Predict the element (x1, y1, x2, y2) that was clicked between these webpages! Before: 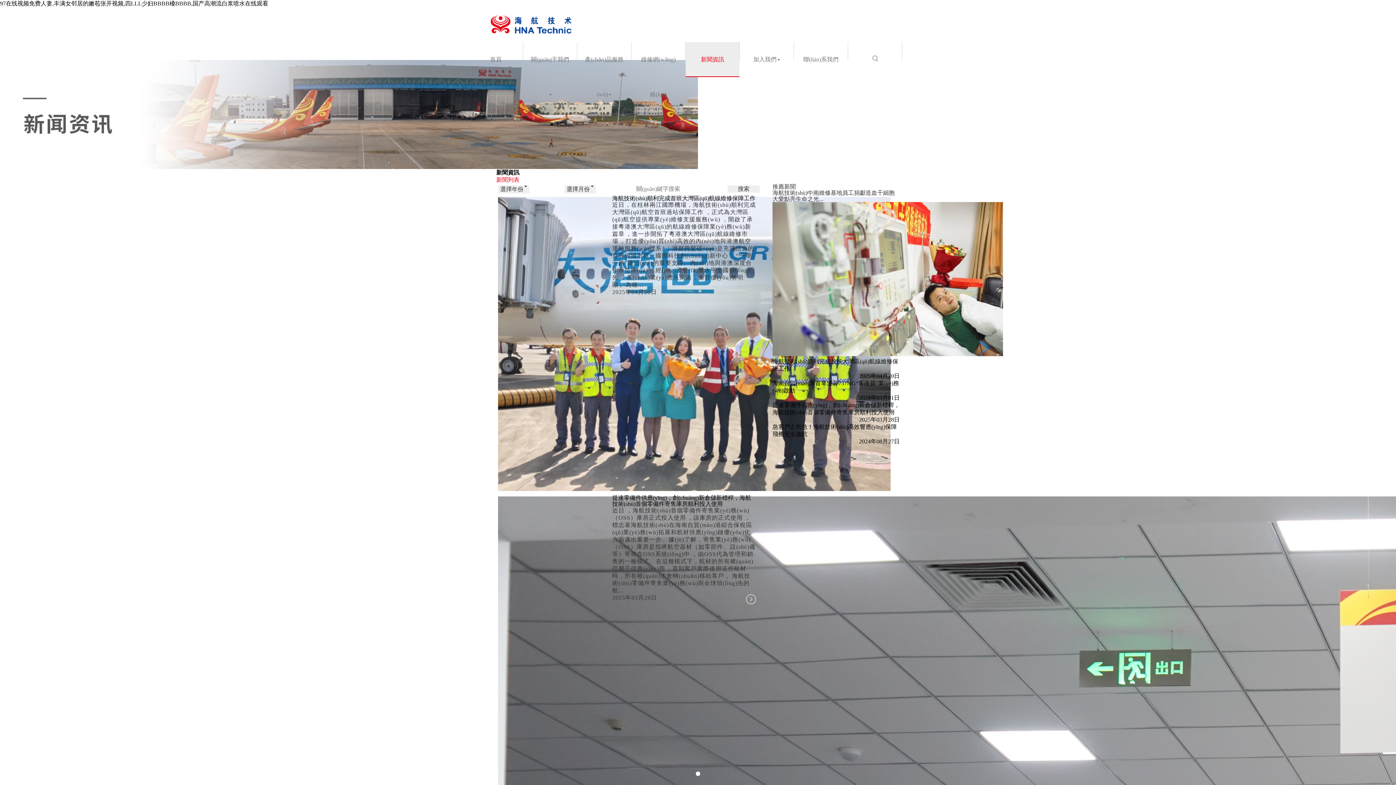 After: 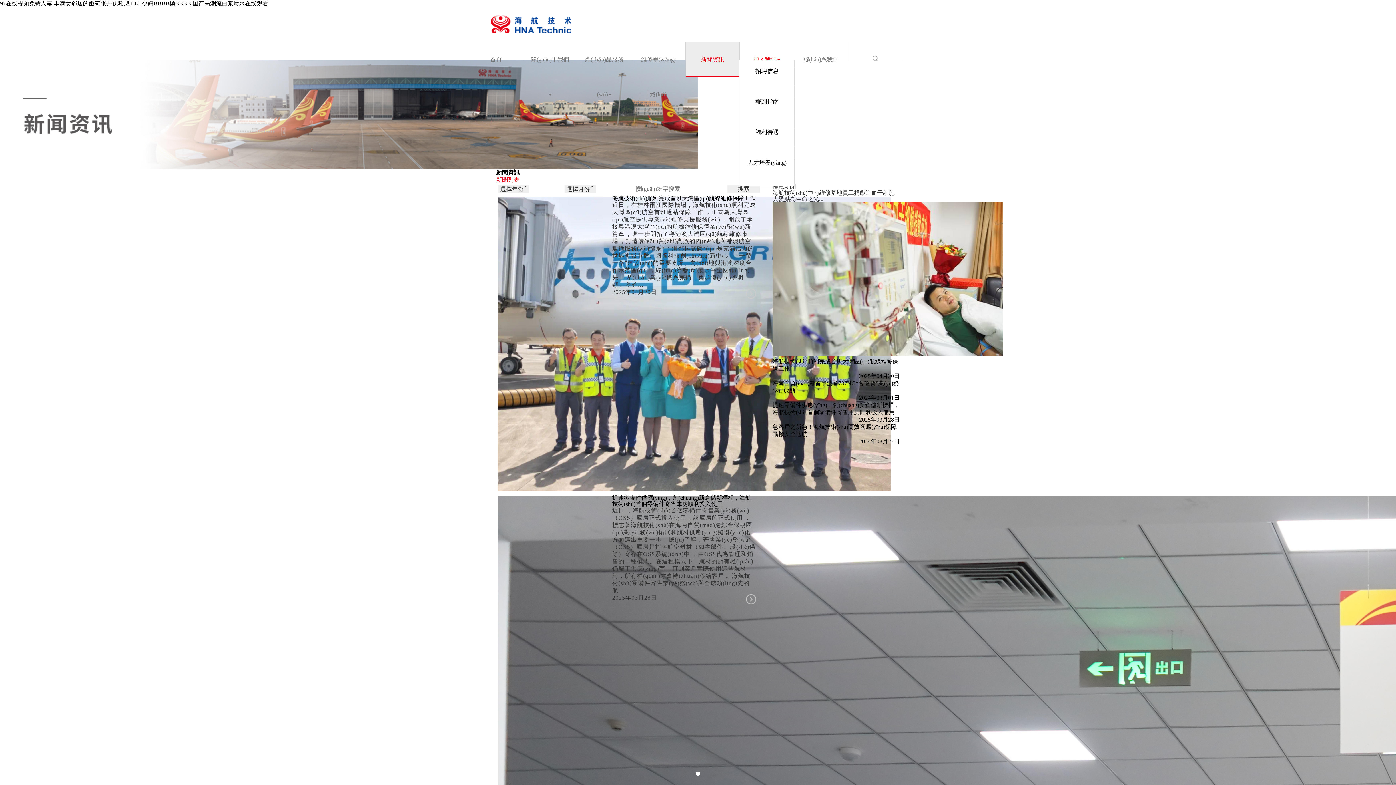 Action: label: 加入我們 bbox: (740, 42, 793, 77)